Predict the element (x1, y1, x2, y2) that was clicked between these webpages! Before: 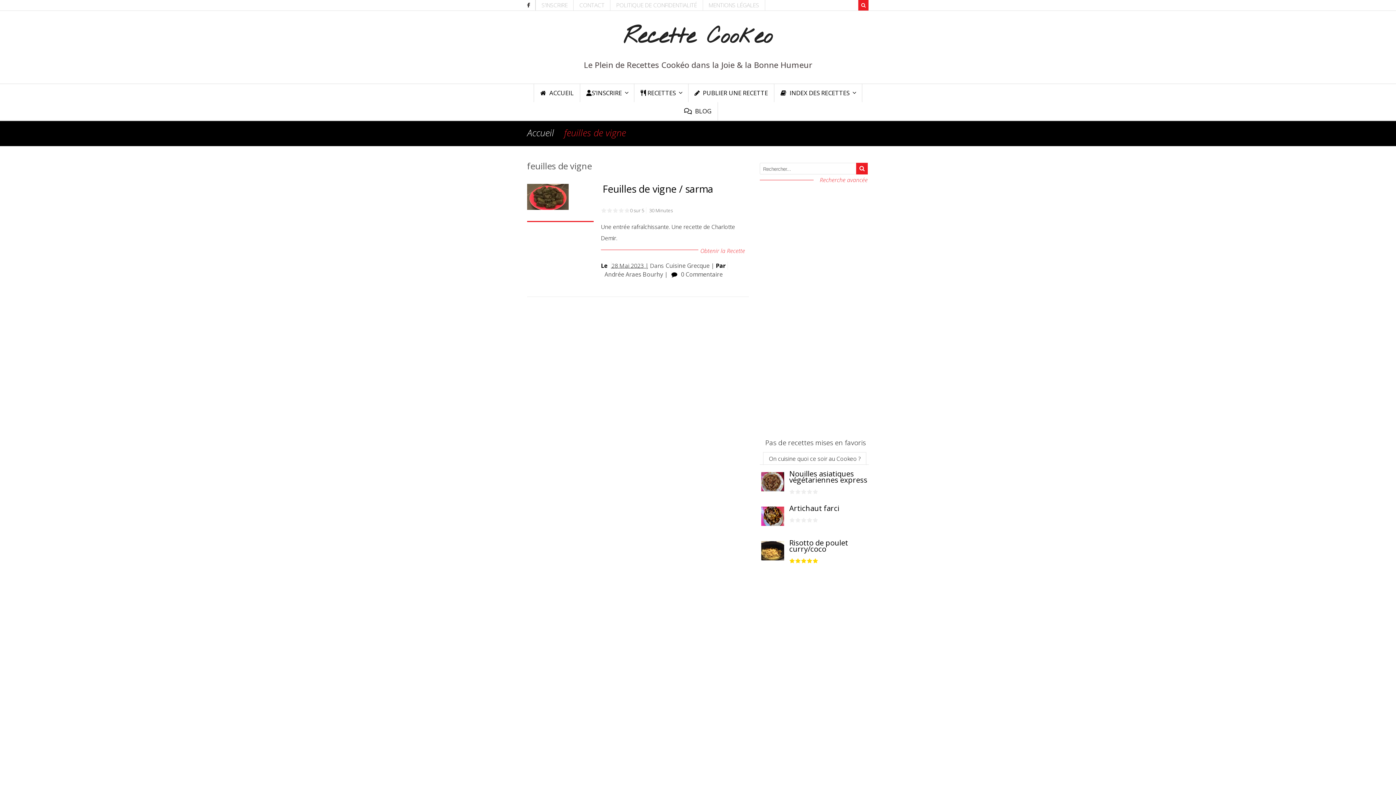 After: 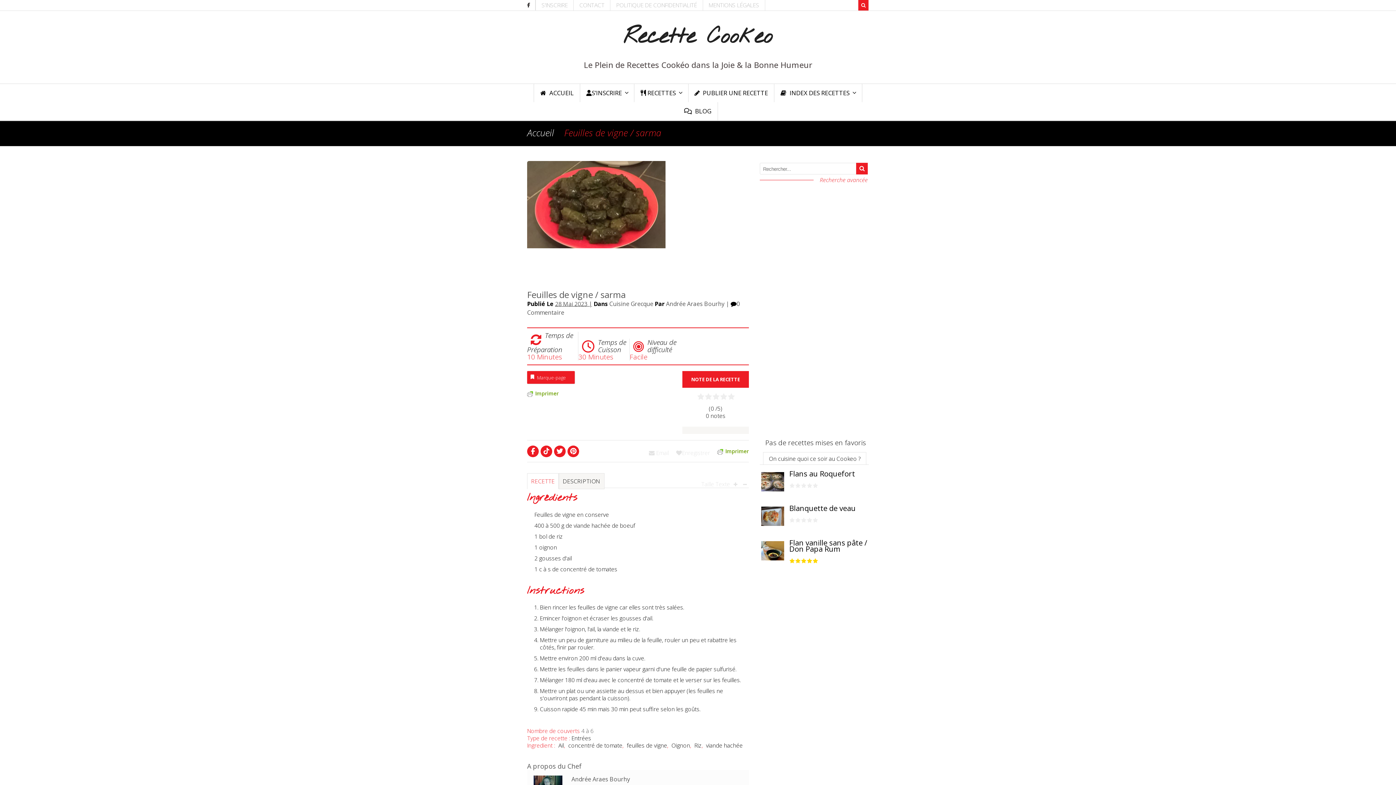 Action: label: Obtenir la Recette bbox: (698, 246, 745, 254)